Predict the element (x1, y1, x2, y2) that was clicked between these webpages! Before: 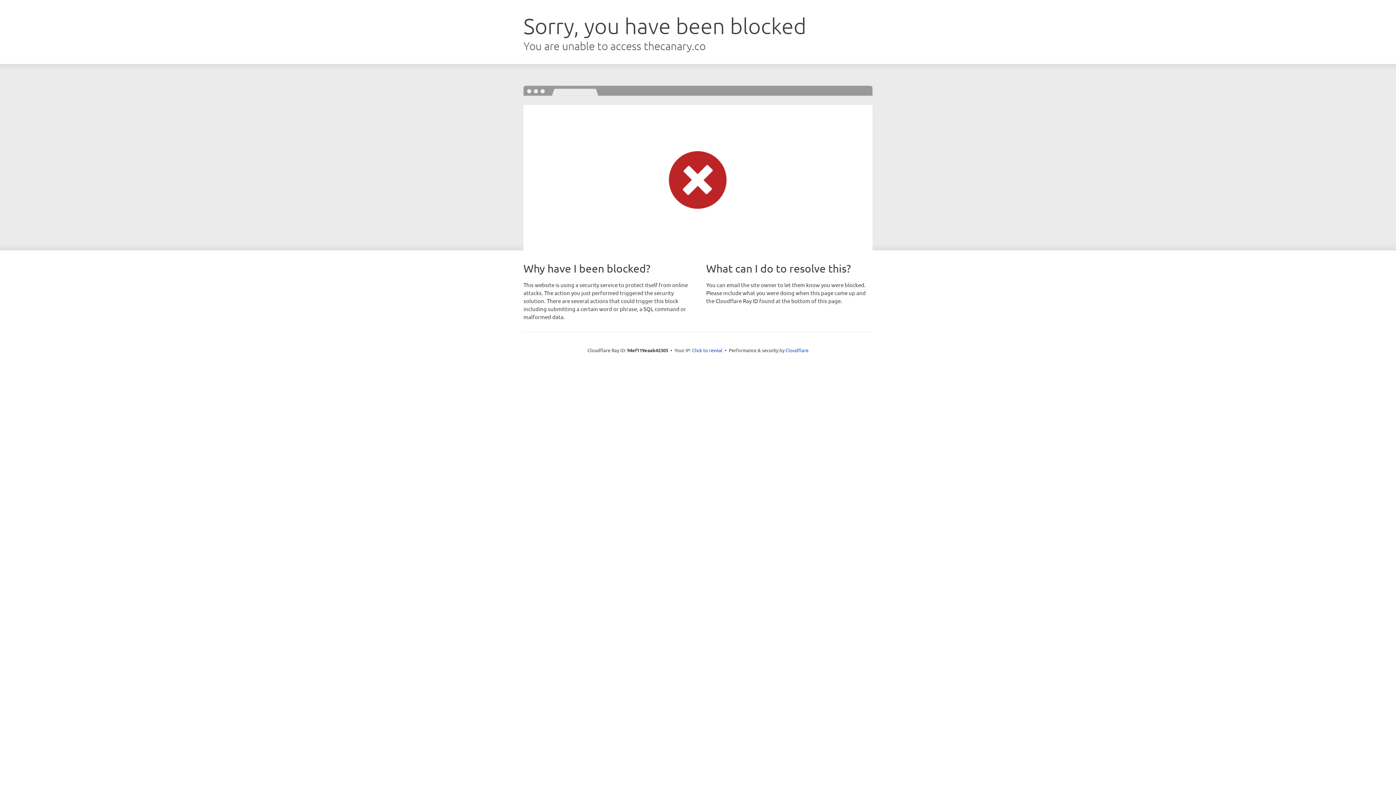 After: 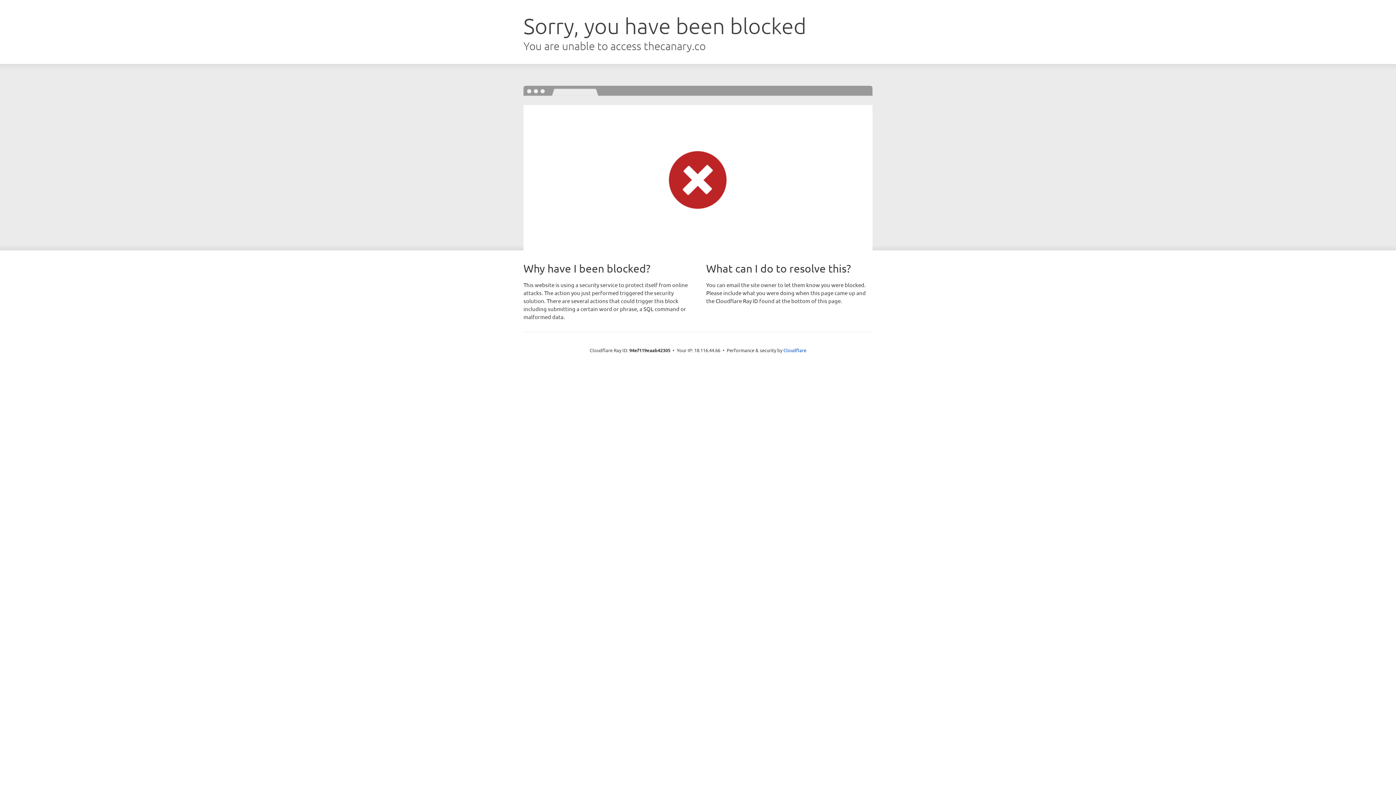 Action: label: Click to reveal bbox: (692, 346, 722, 353)